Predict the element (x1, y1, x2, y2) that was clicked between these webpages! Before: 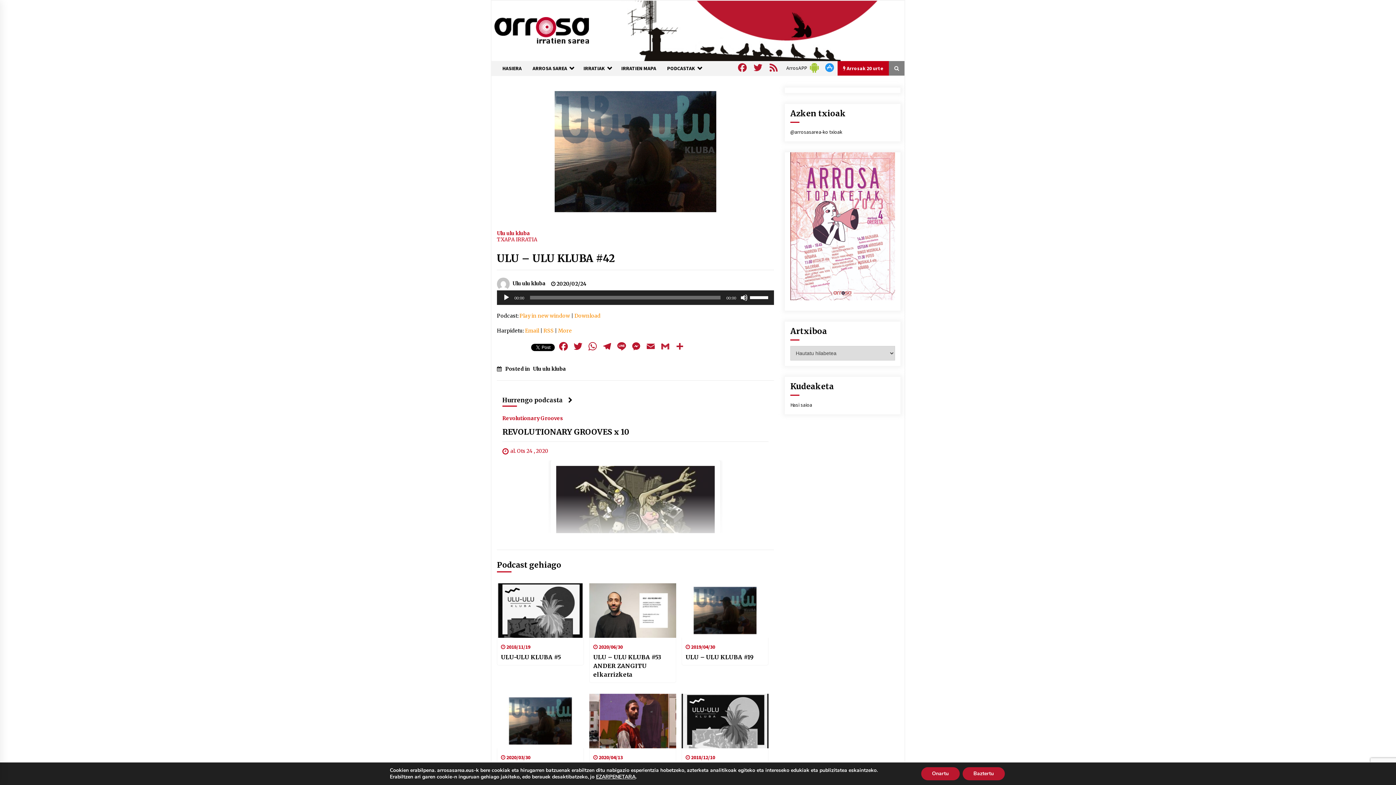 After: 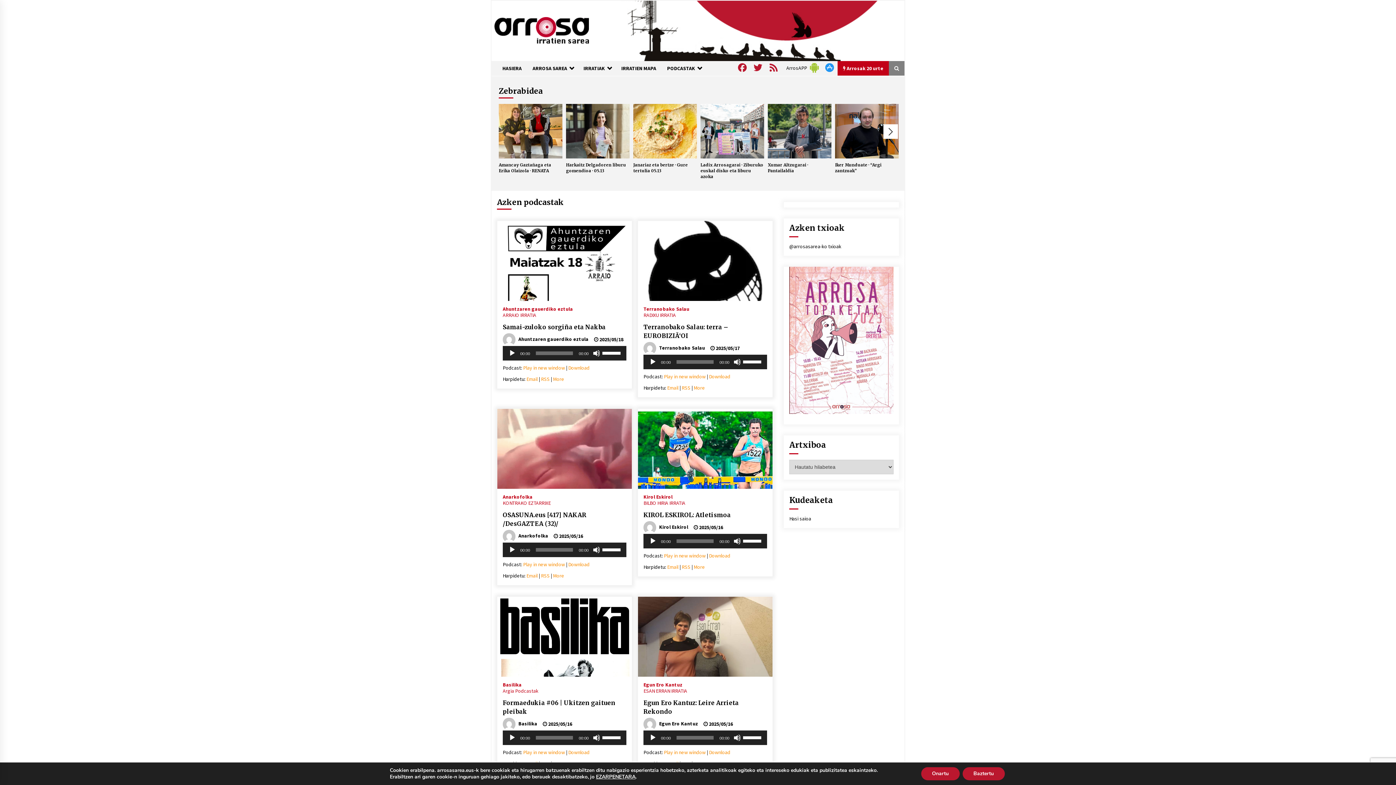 Action: bbox: (497, 61, 527, 75) label: HASIERA